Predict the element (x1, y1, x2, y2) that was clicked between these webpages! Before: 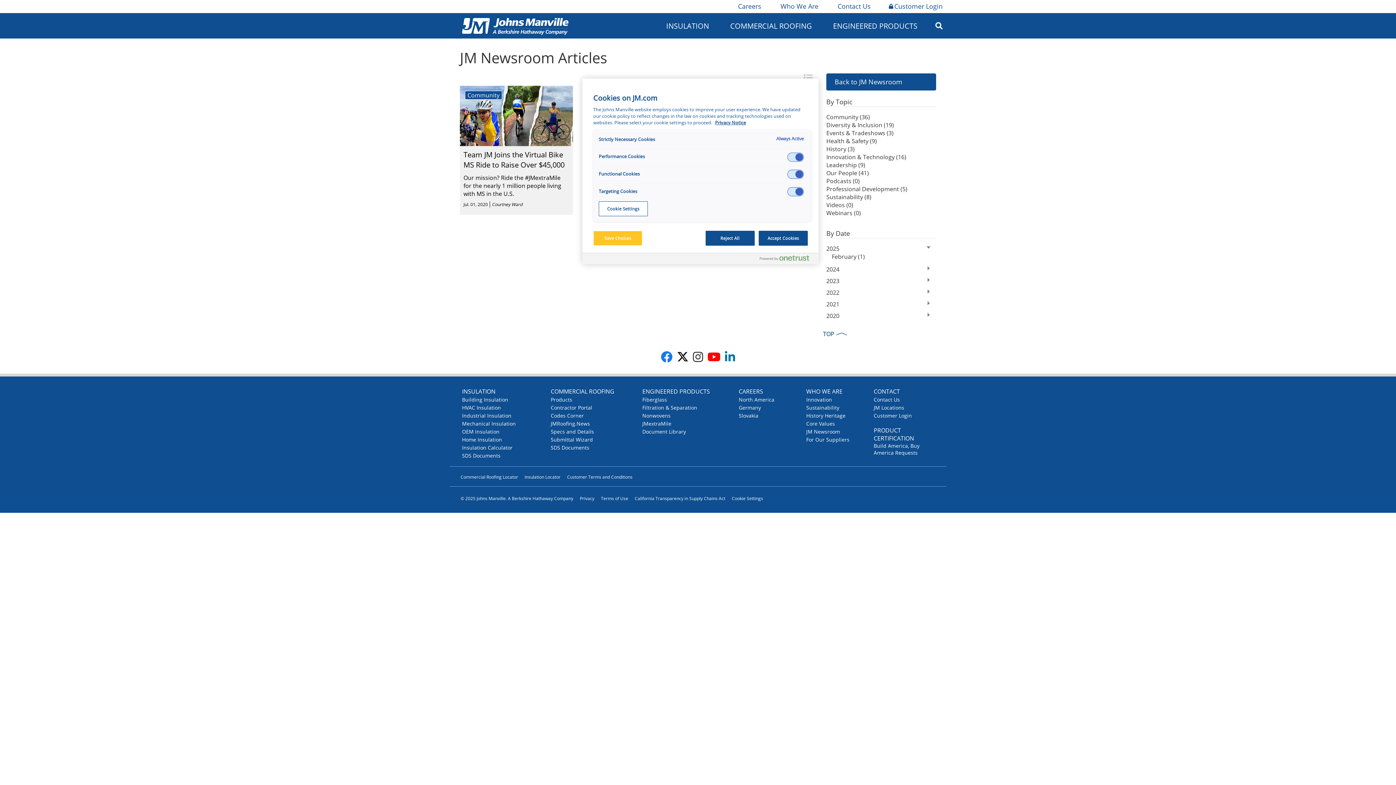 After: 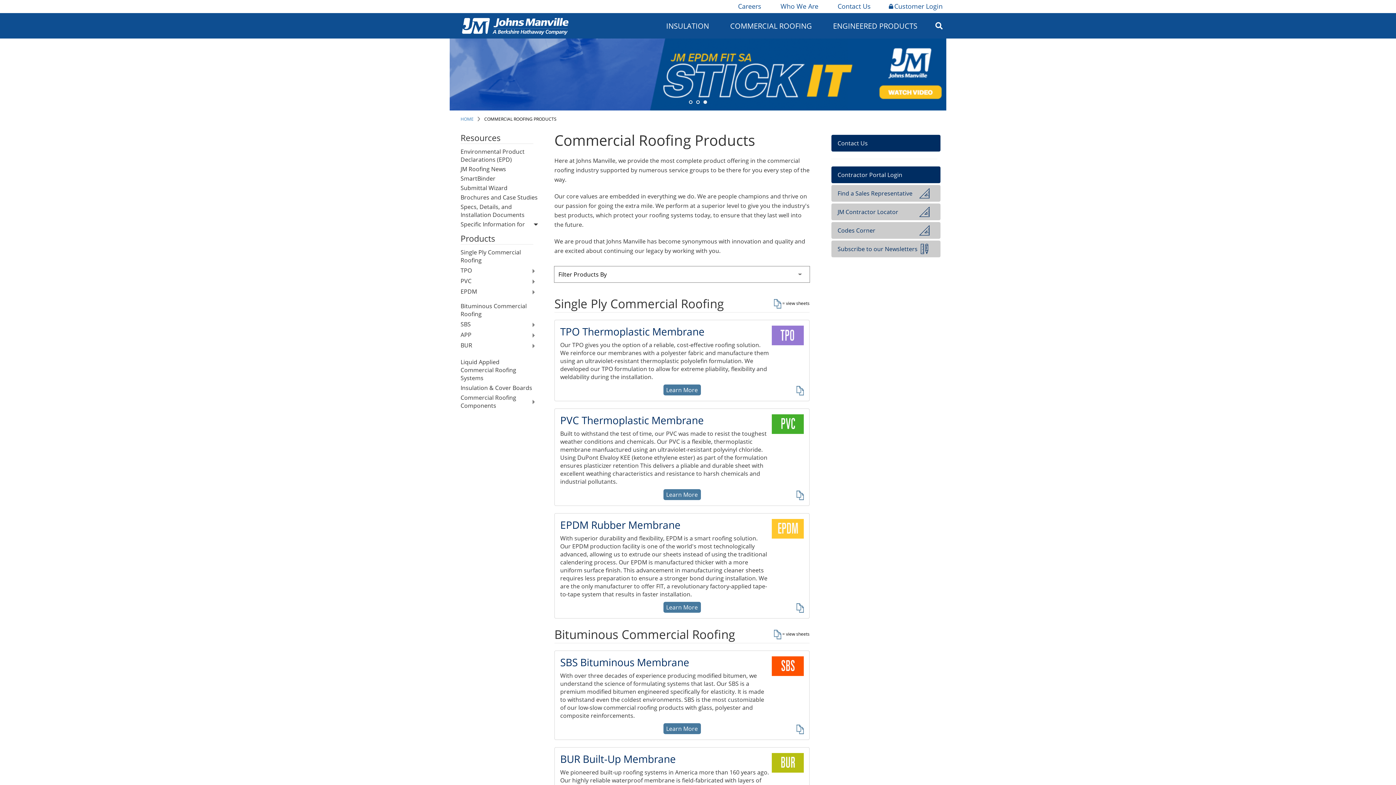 Action: label: Products bbox: (550, 396, 572, 403)